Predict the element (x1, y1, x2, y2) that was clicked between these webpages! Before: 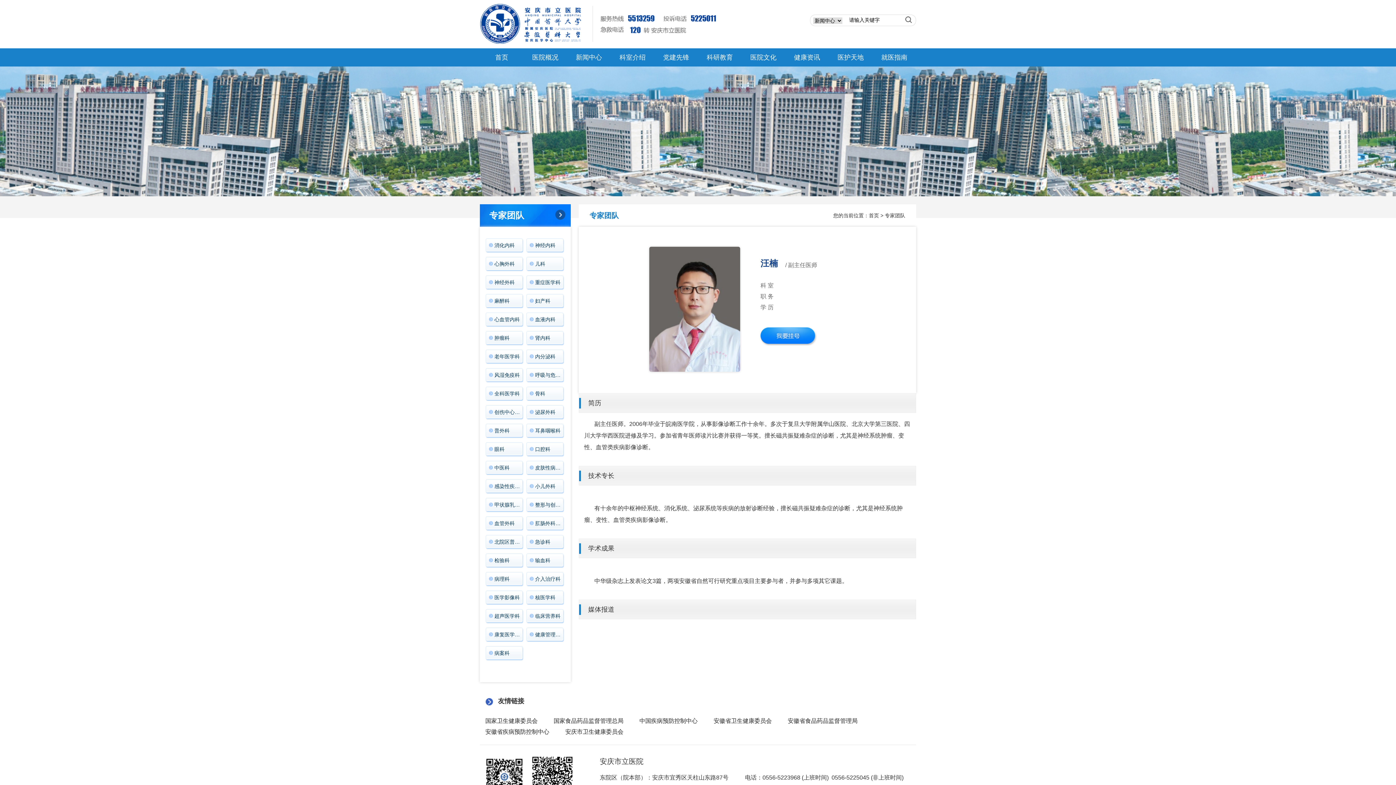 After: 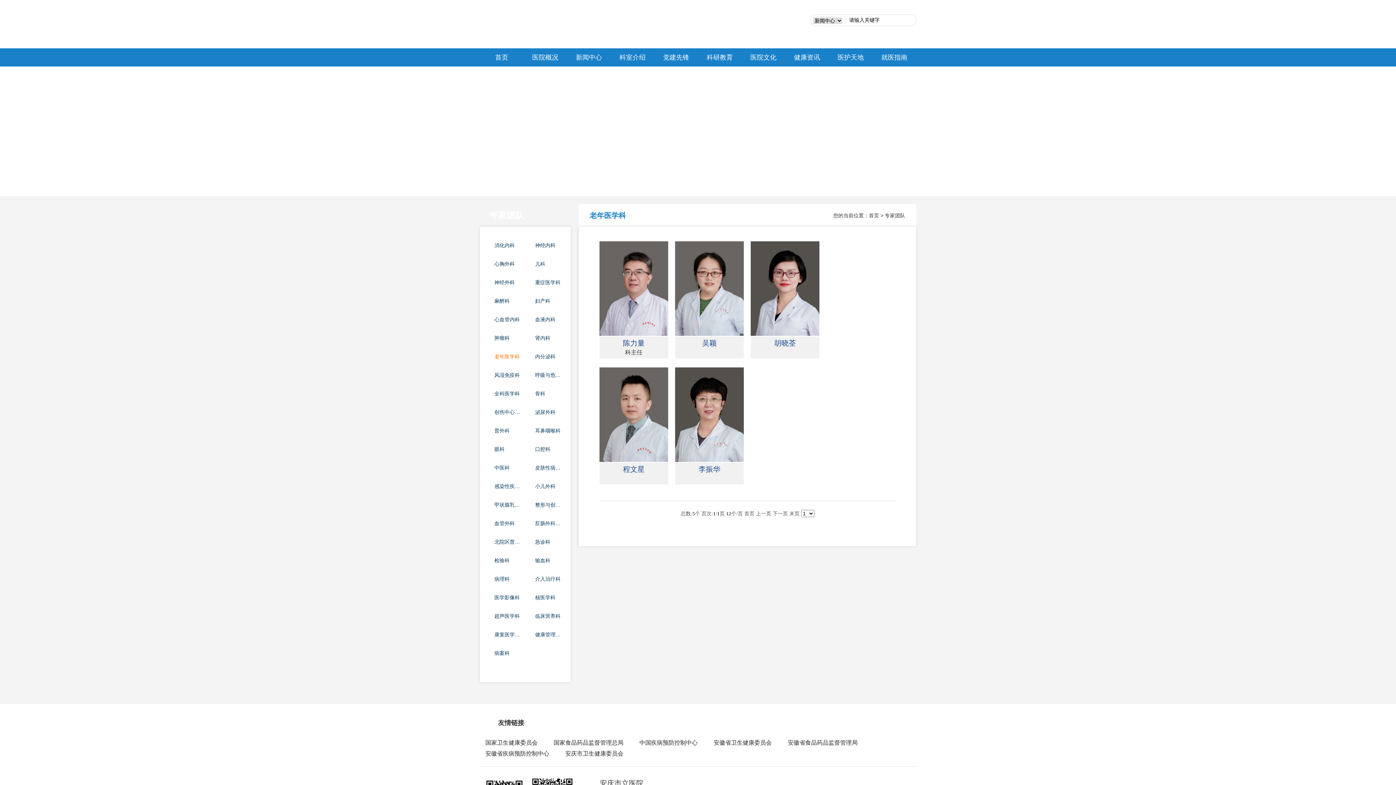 Action: bbox: (485, 349, 524, 364) label: 老年医学科